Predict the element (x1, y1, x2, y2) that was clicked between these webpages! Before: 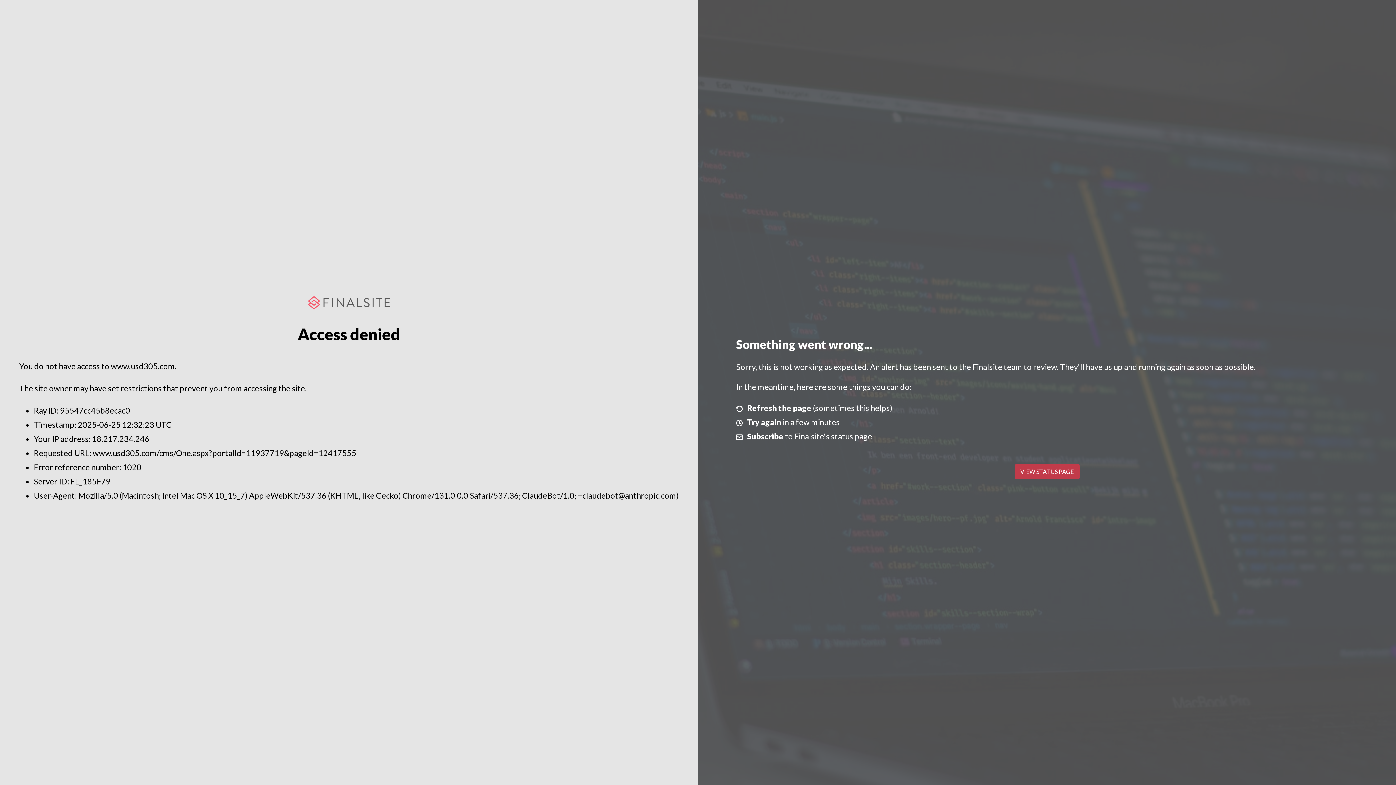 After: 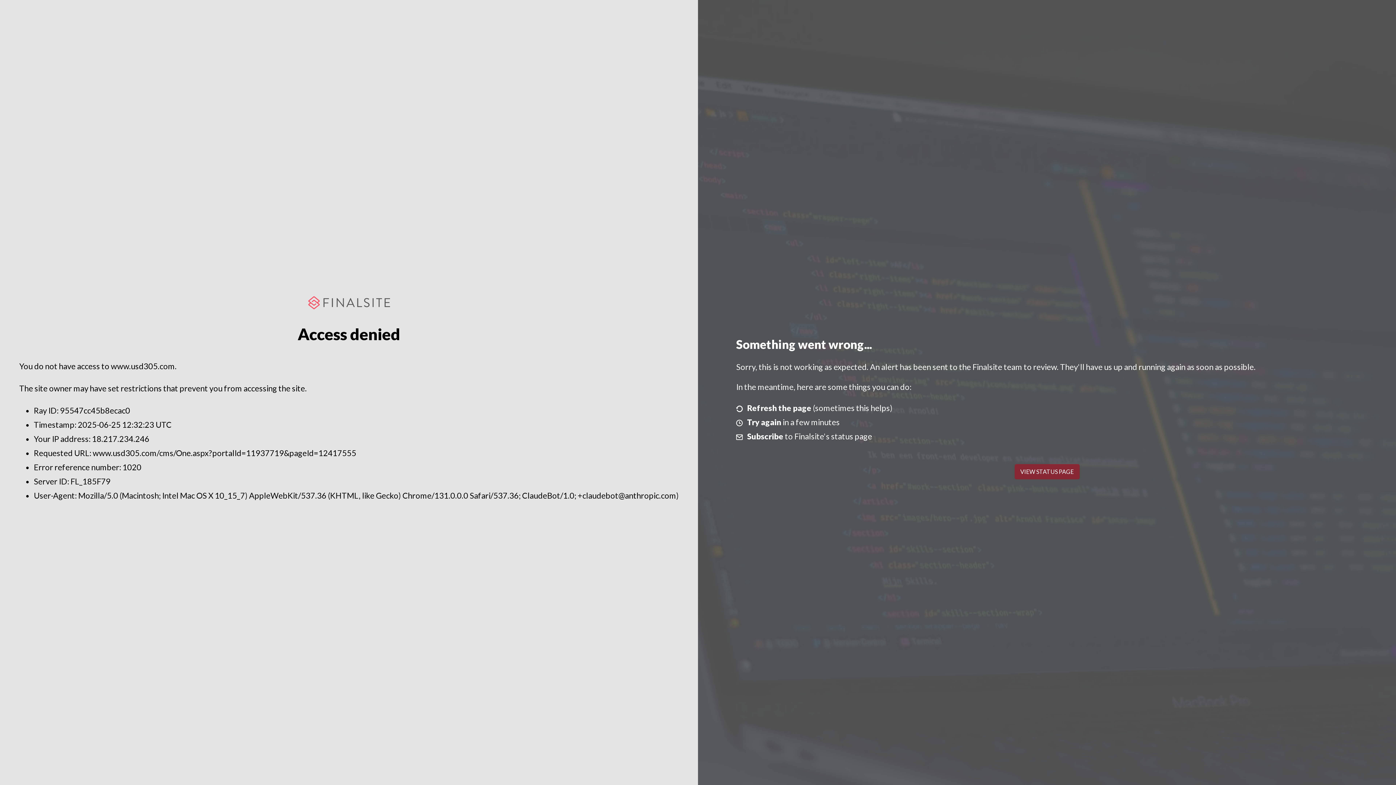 Action: bbox: (1014, 464, 1079, 479) label: VIEW STATUS PAGE